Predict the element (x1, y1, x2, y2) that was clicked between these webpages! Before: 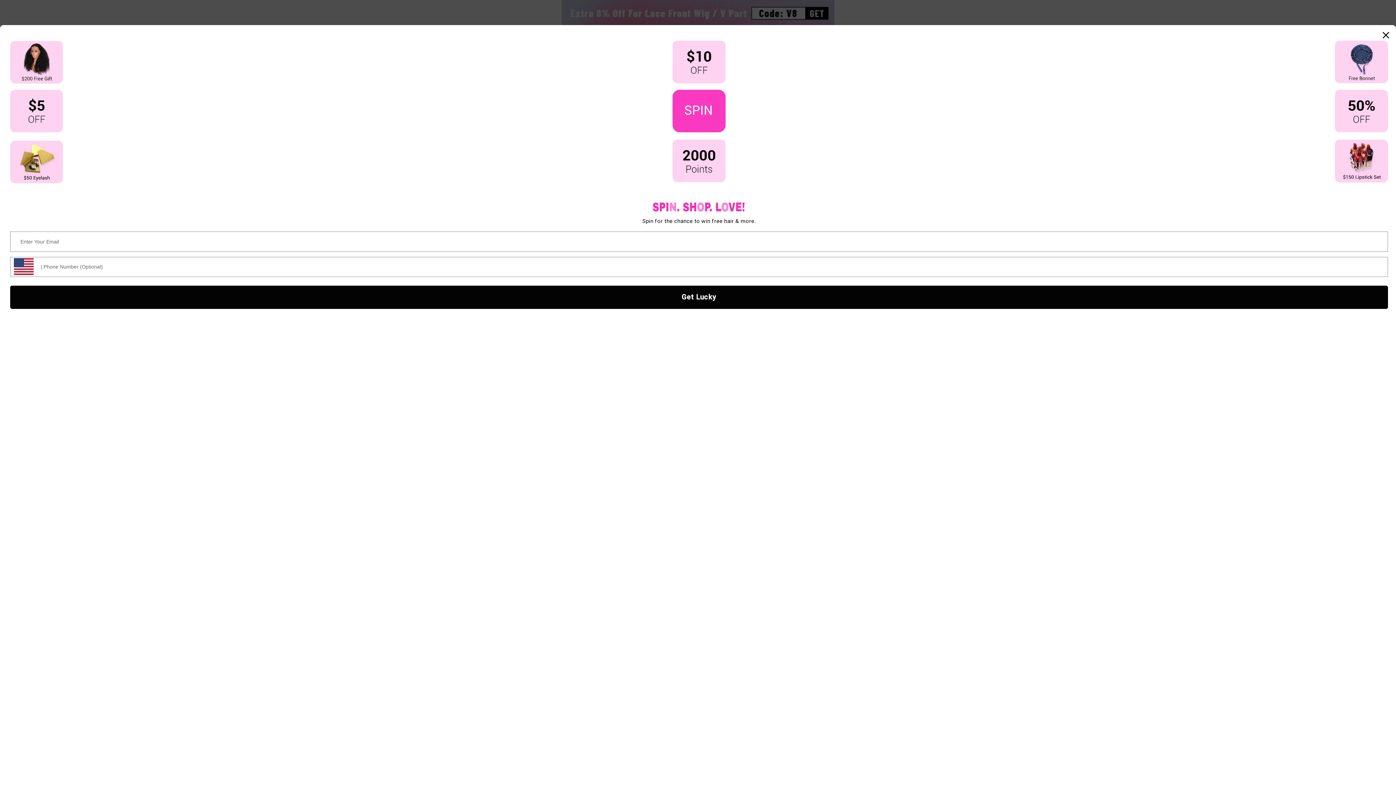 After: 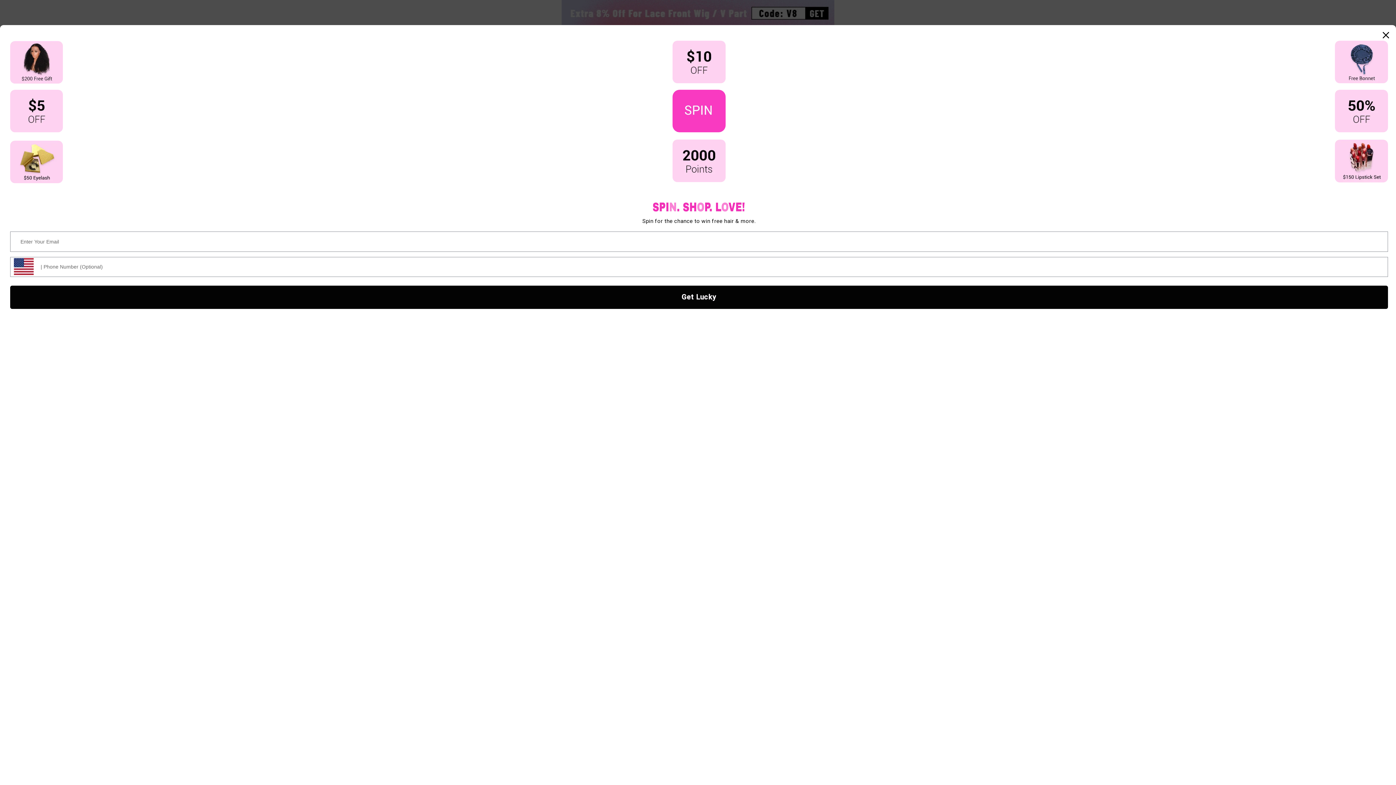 Action: bbox: (1378, 27, 1394, 43)